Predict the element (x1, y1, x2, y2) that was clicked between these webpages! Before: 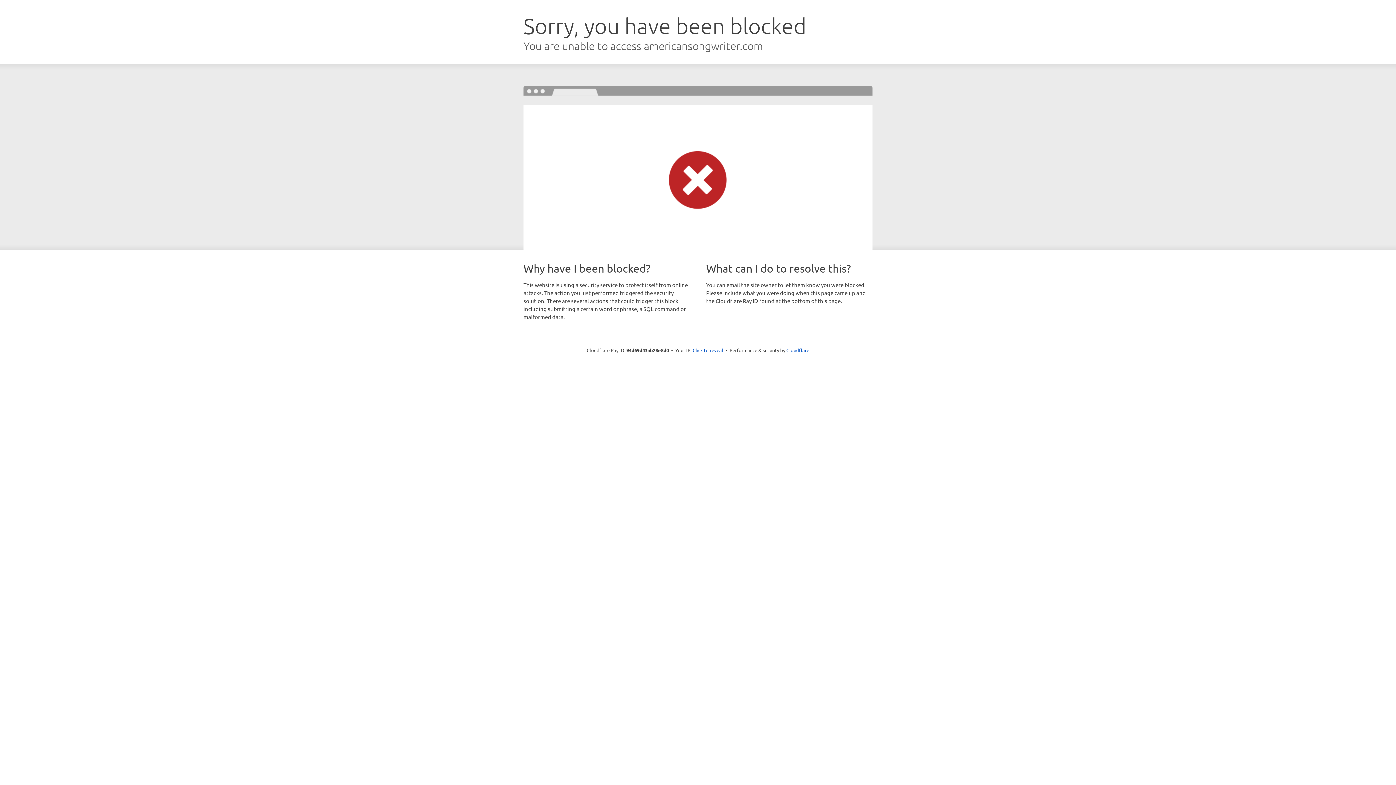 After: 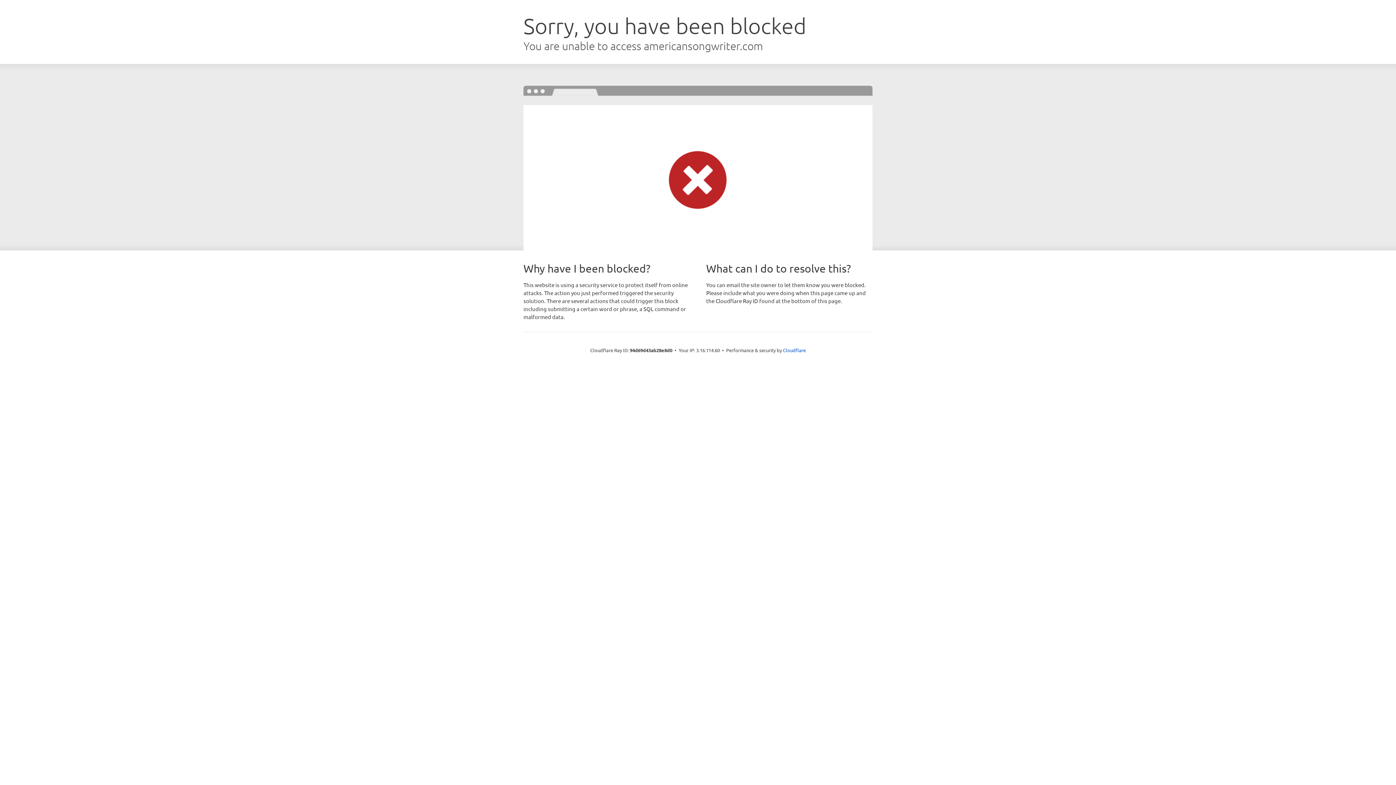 Action: bbox: (692, 346, 723, 353) label: Click to reveal